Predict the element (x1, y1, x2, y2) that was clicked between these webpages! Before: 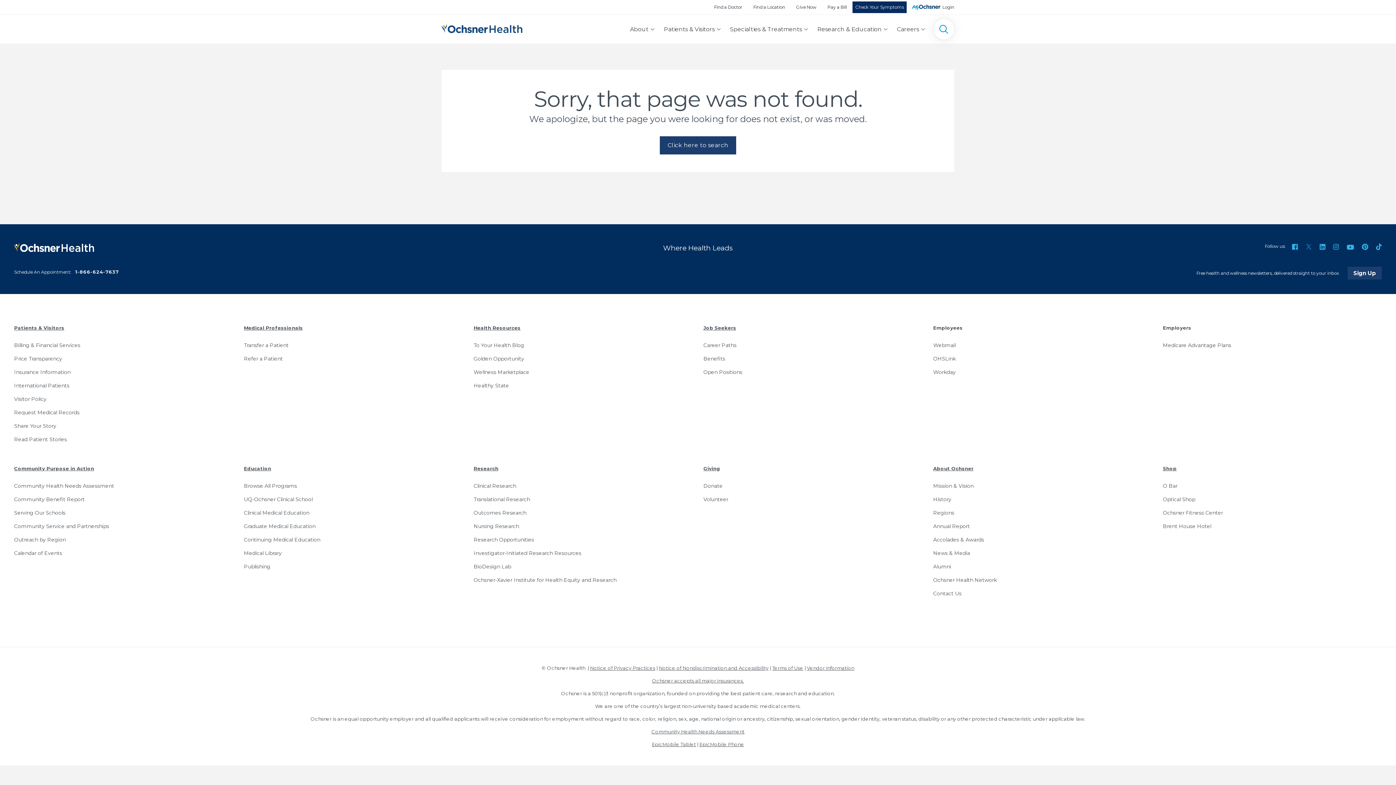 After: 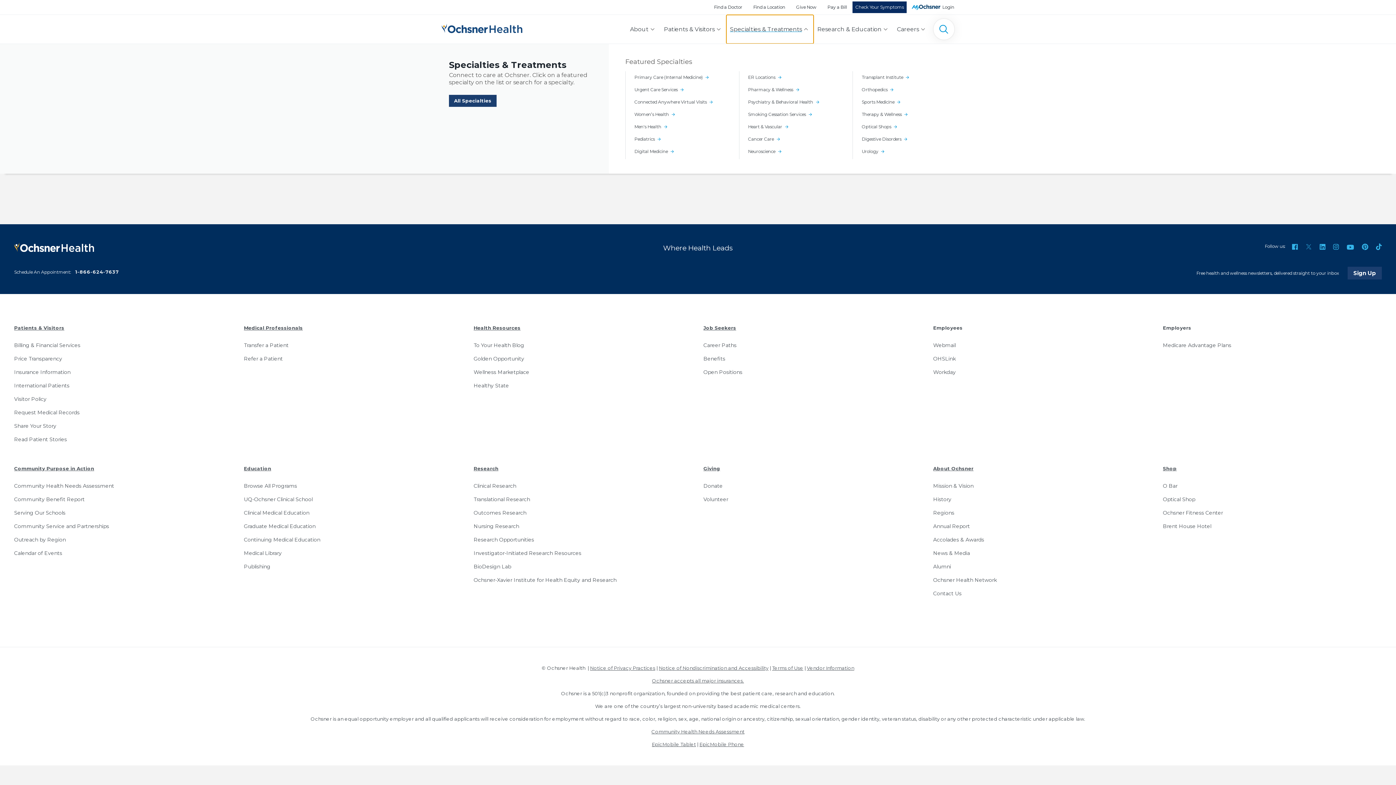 Action: bbox: (726, 14, 813, 43) label: Specialties & Treatments